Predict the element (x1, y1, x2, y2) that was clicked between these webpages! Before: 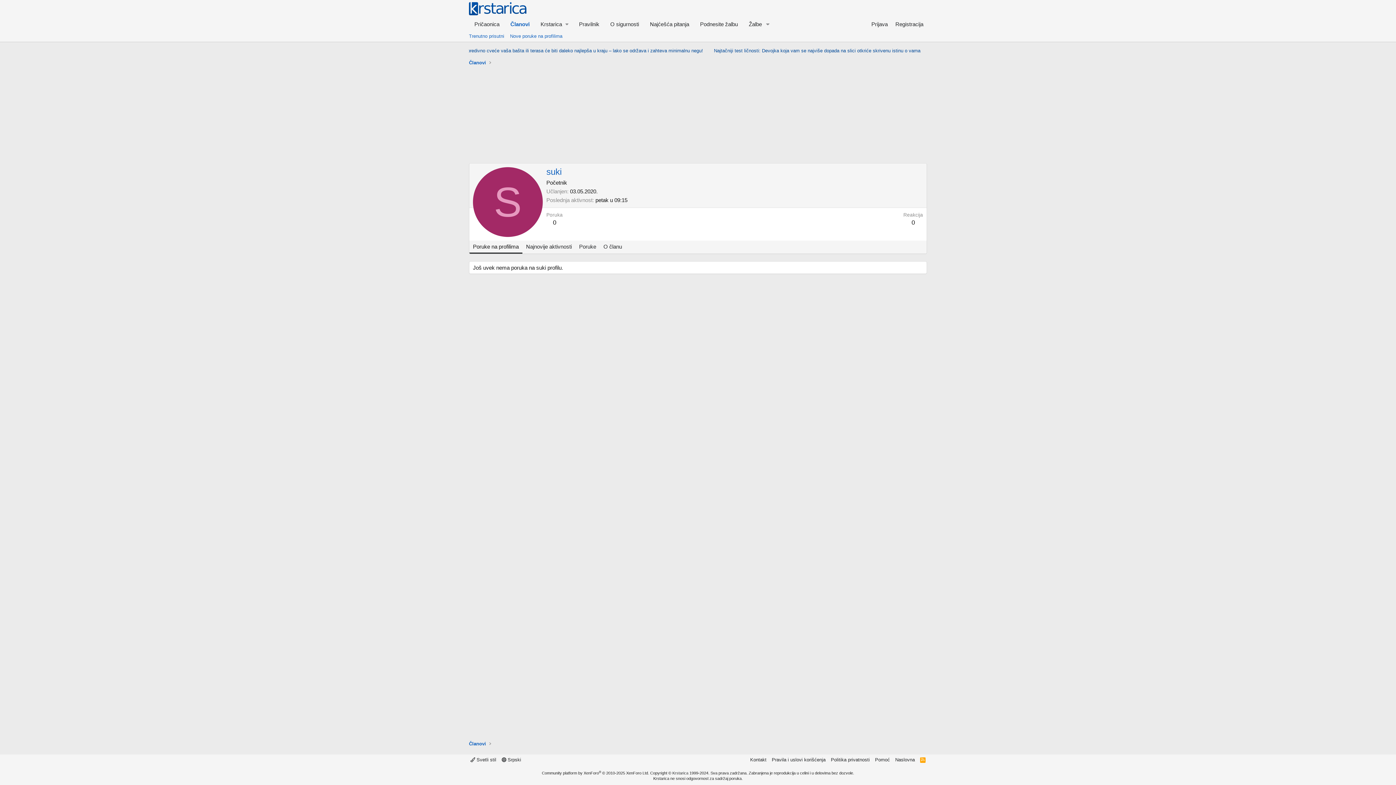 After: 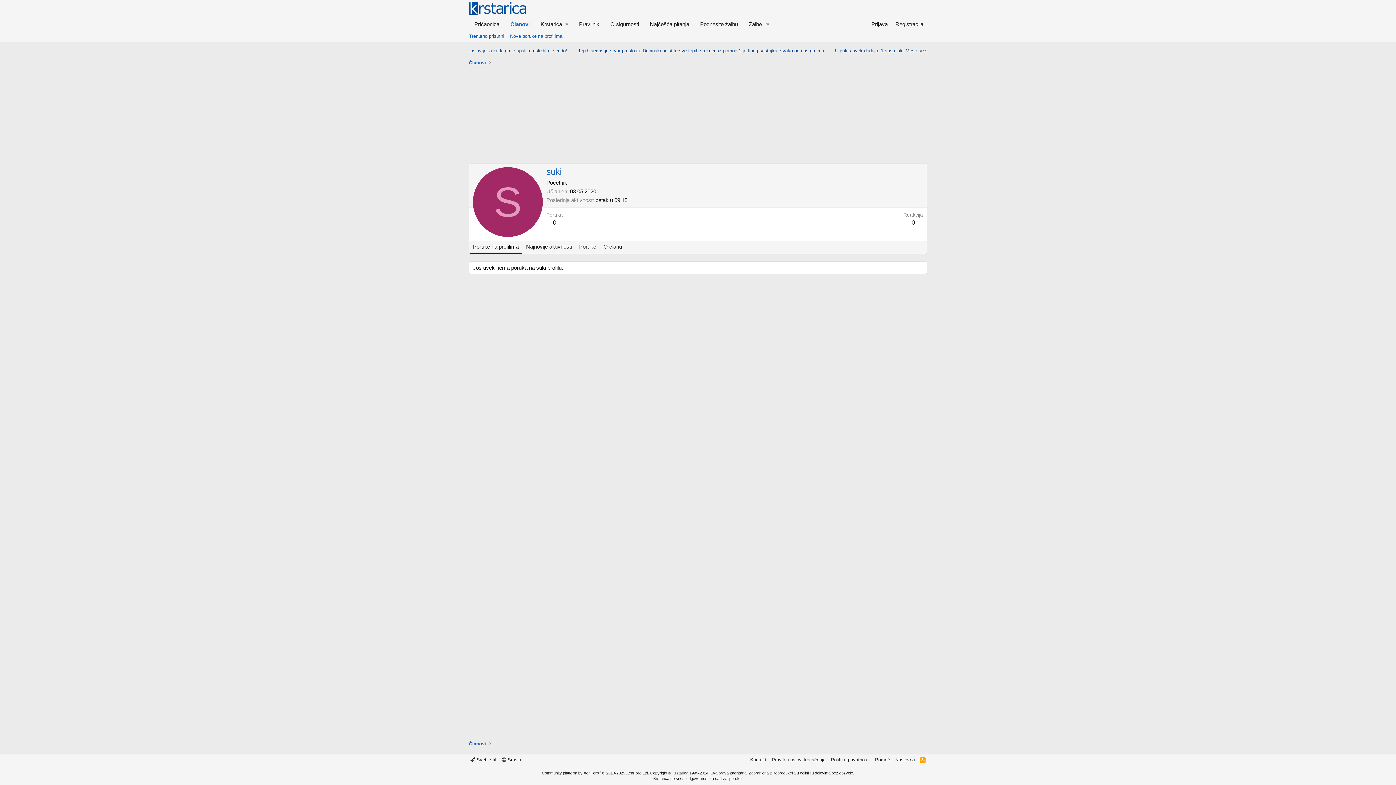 Action: bbox: (891, 17, 927, 30) label: Registracija